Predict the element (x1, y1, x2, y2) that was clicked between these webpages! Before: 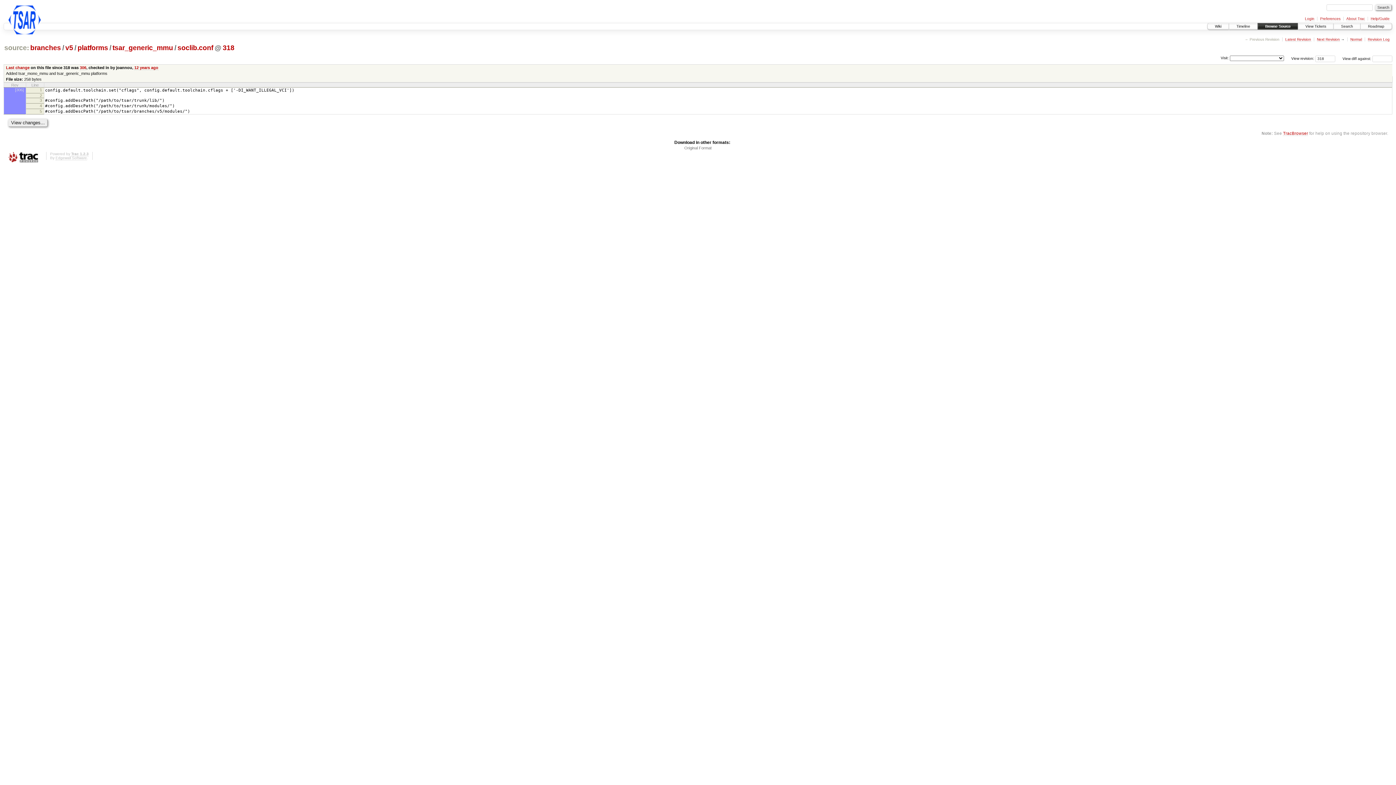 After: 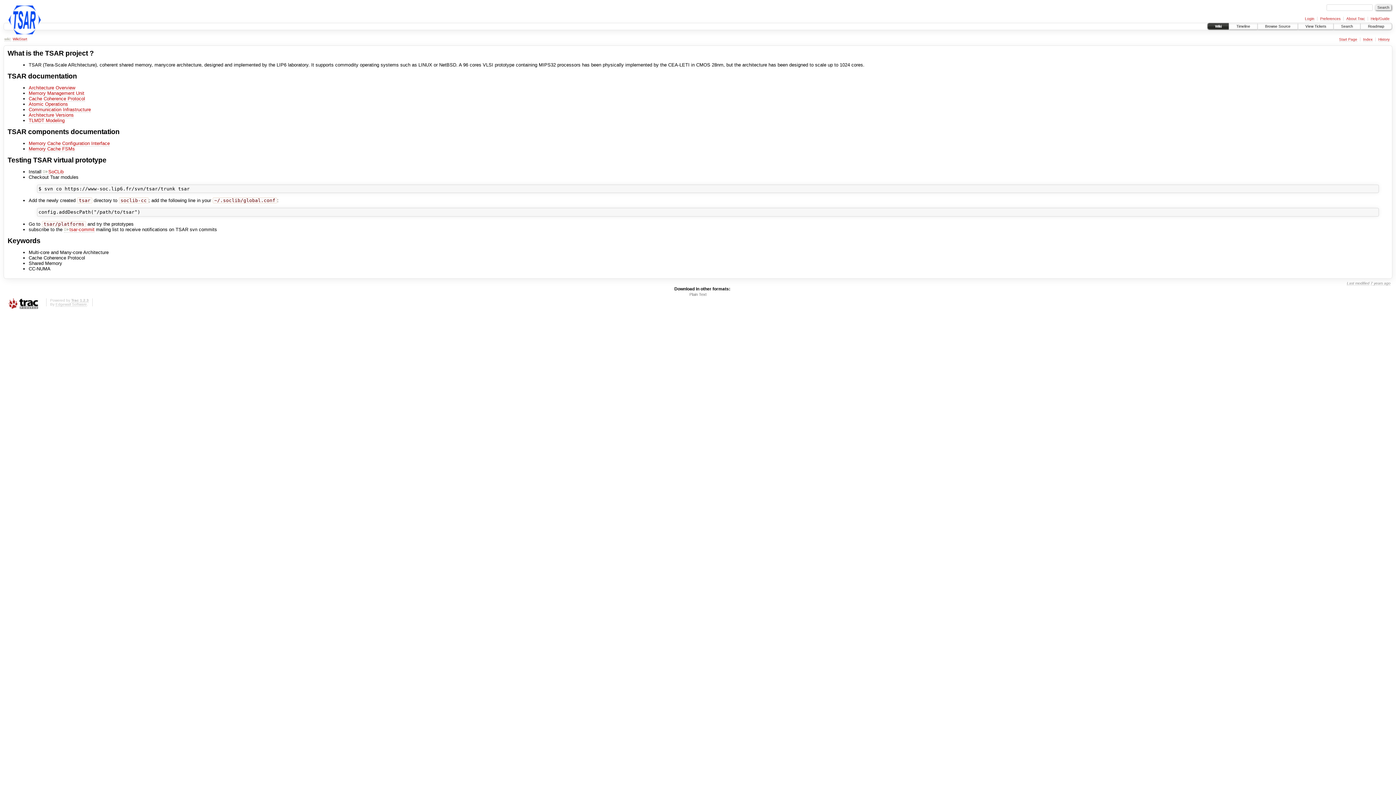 Action: bbox: (1208, 23, 1229, 29) label: Wiki